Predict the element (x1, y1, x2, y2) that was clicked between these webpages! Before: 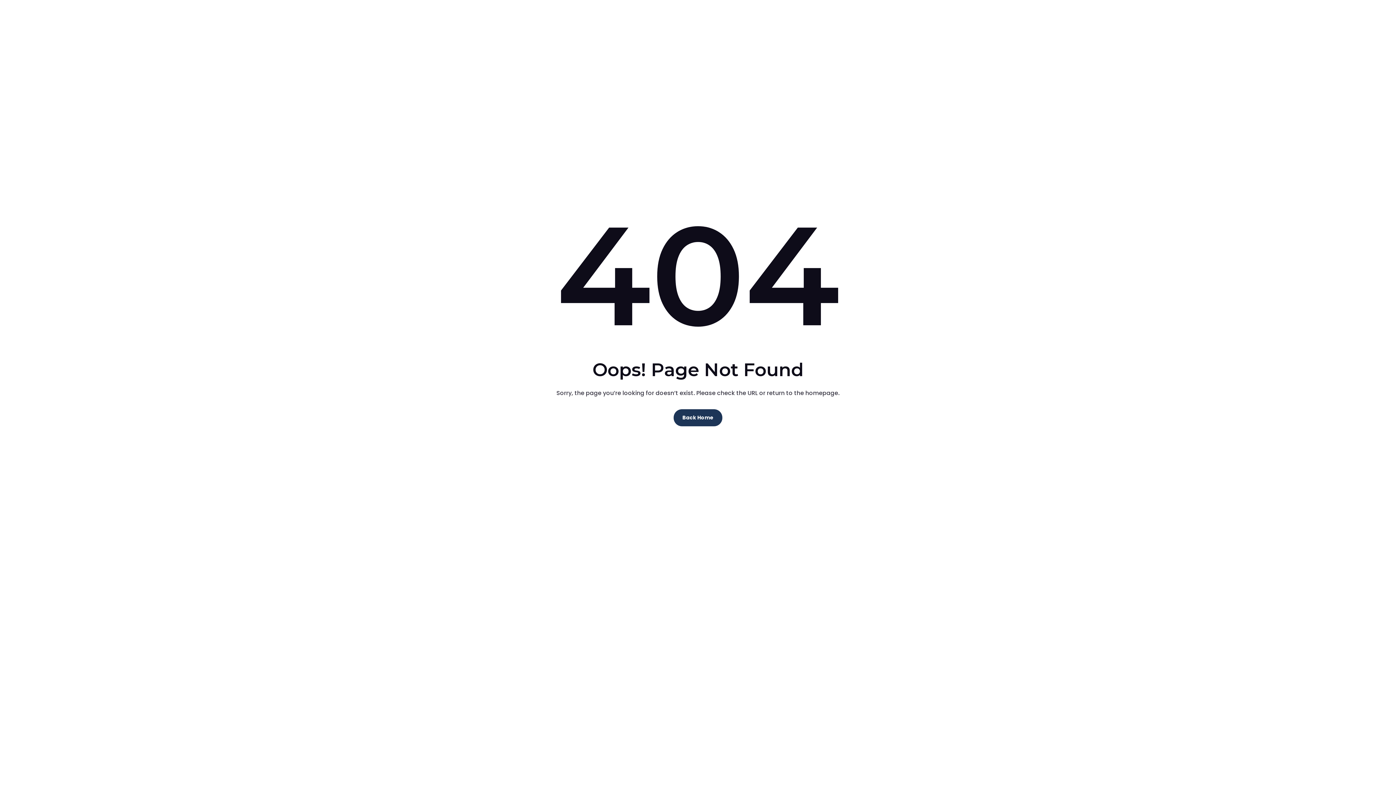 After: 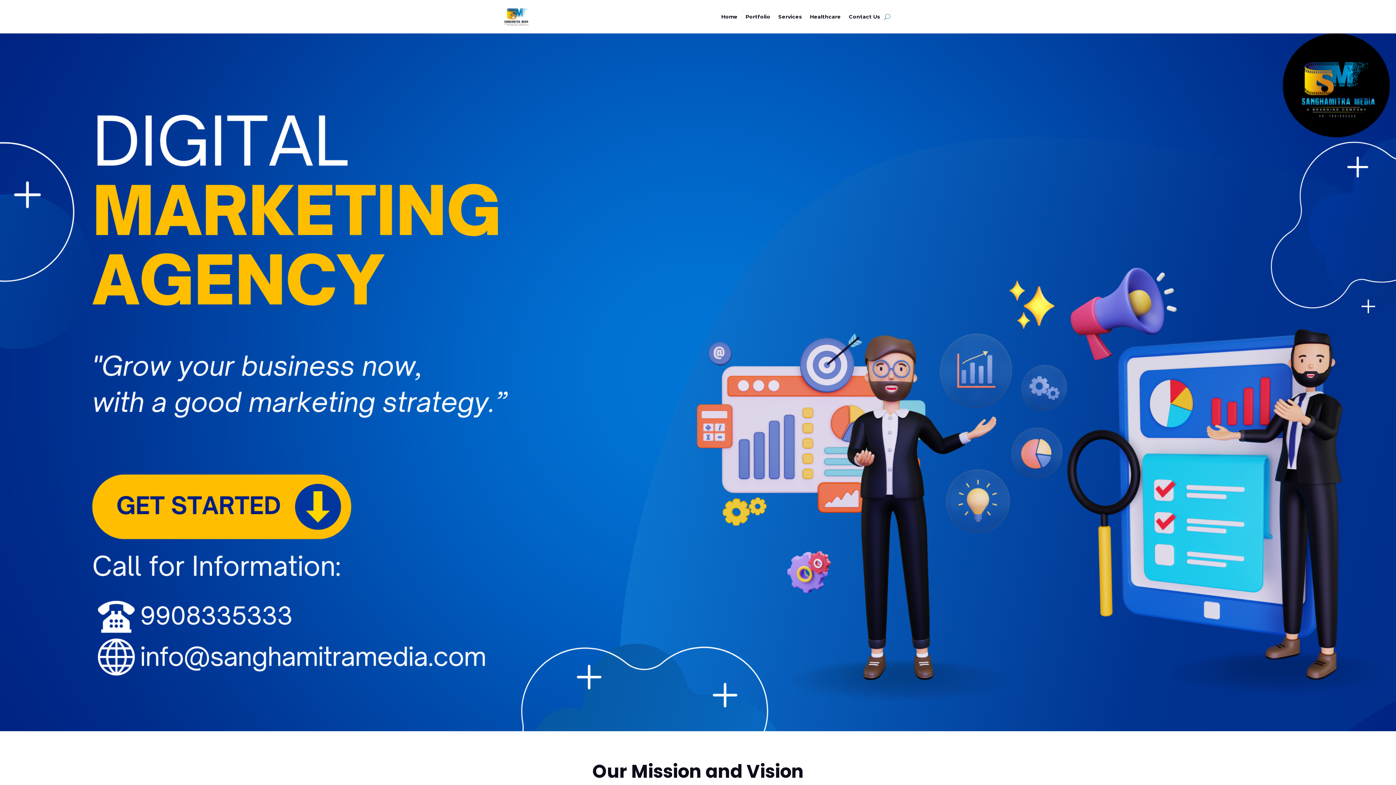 Action: bbox: (673, 409, 722, 426) label: Back Home